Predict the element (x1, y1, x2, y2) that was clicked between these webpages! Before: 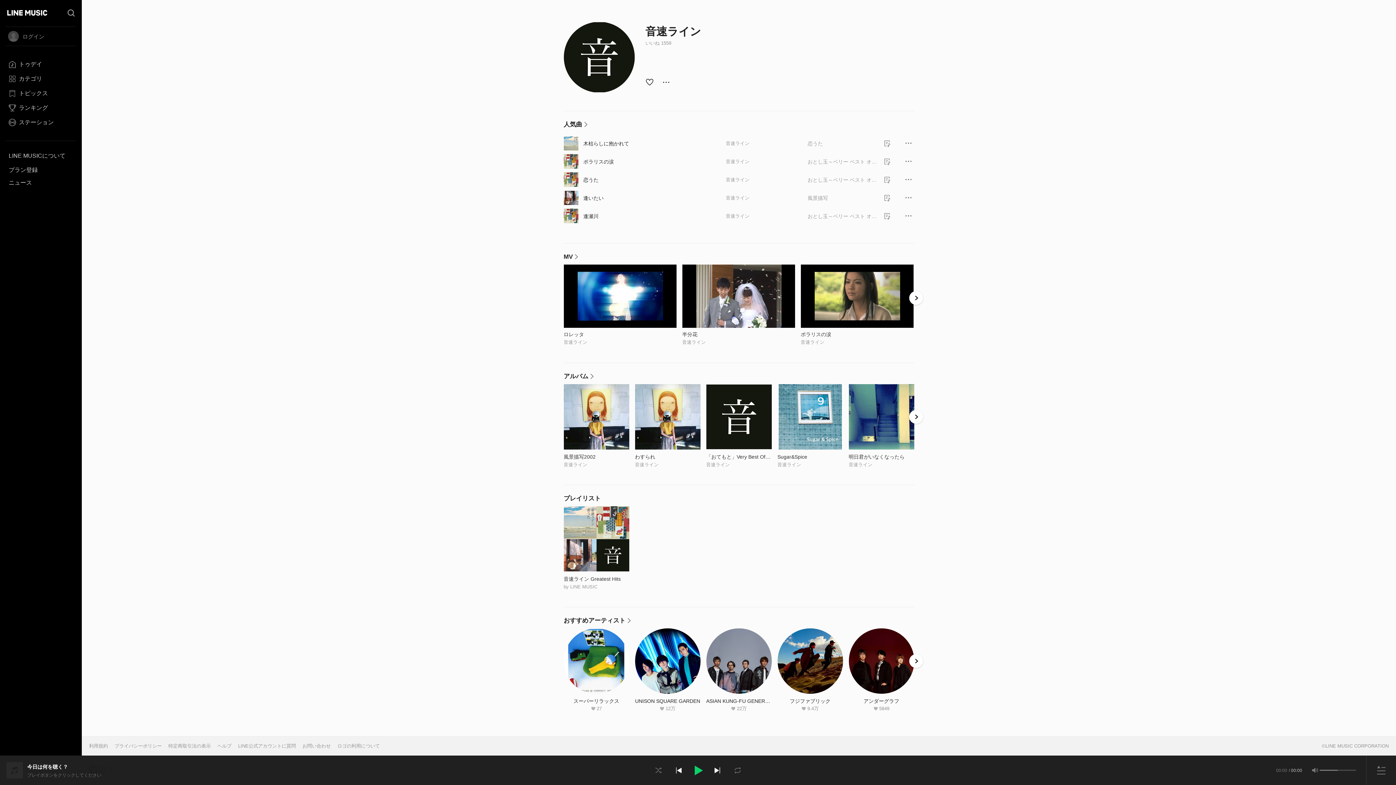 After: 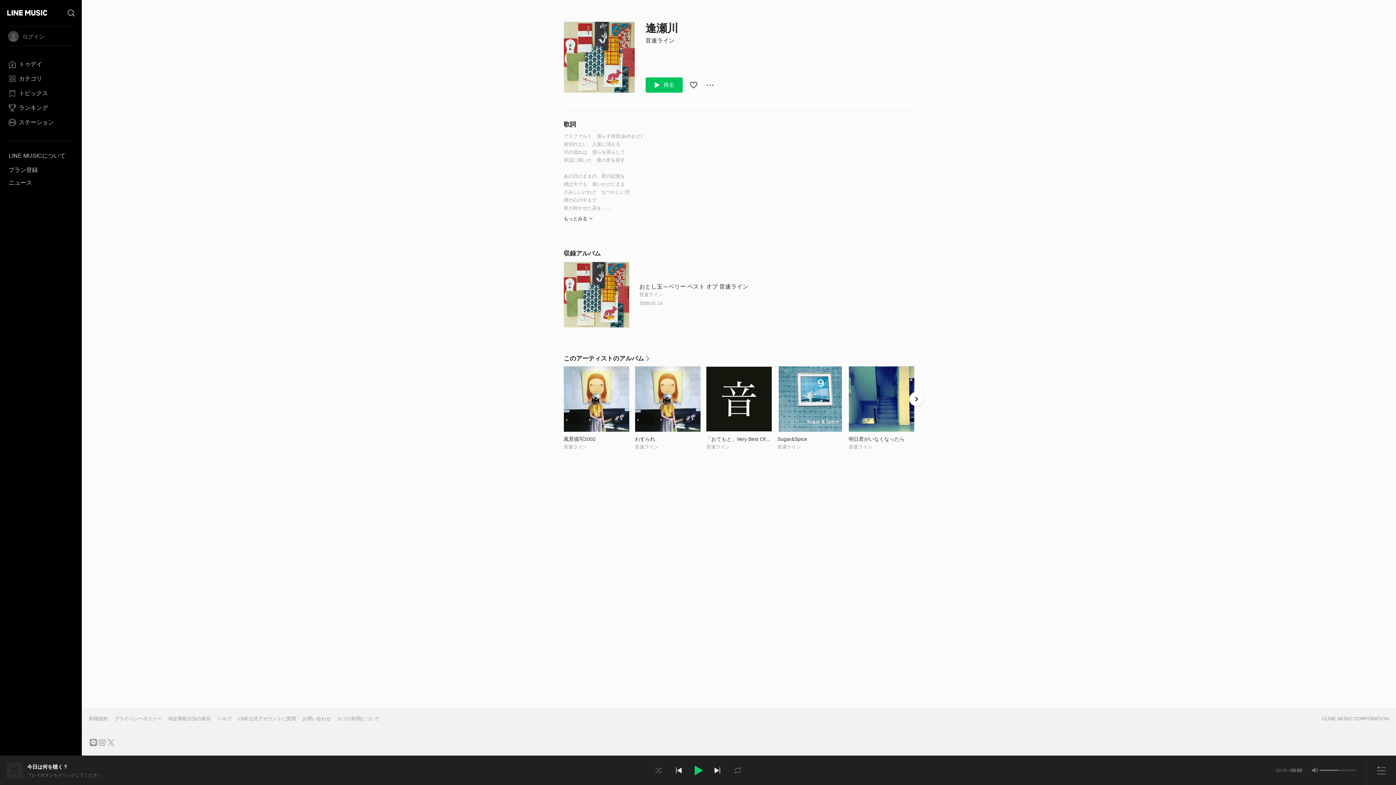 Action: bbox: (583, 213, 598, 219) label: 逢瀬川